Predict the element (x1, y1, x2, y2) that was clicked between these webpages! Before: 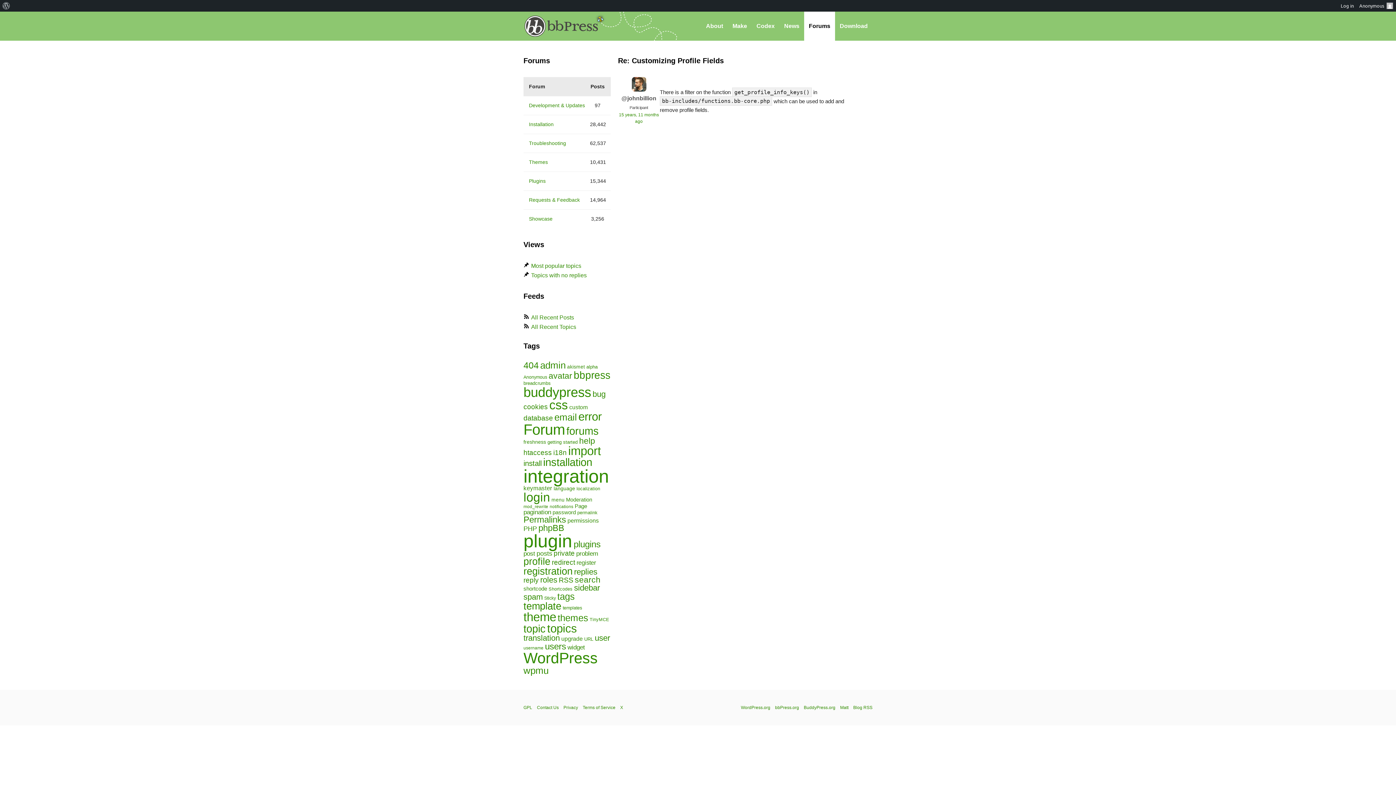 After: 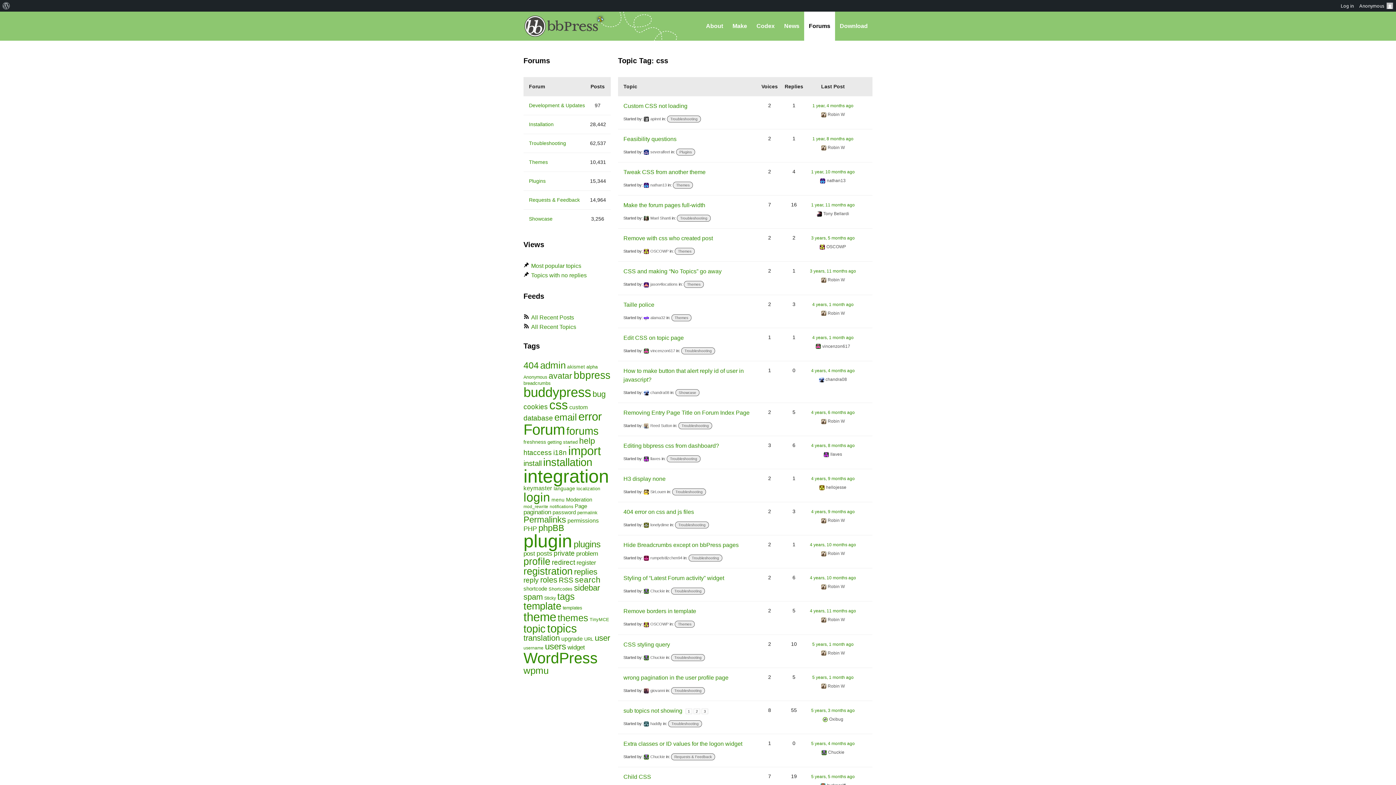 Action: label: css (362 items) bbox: (549, 398, 568, 412)